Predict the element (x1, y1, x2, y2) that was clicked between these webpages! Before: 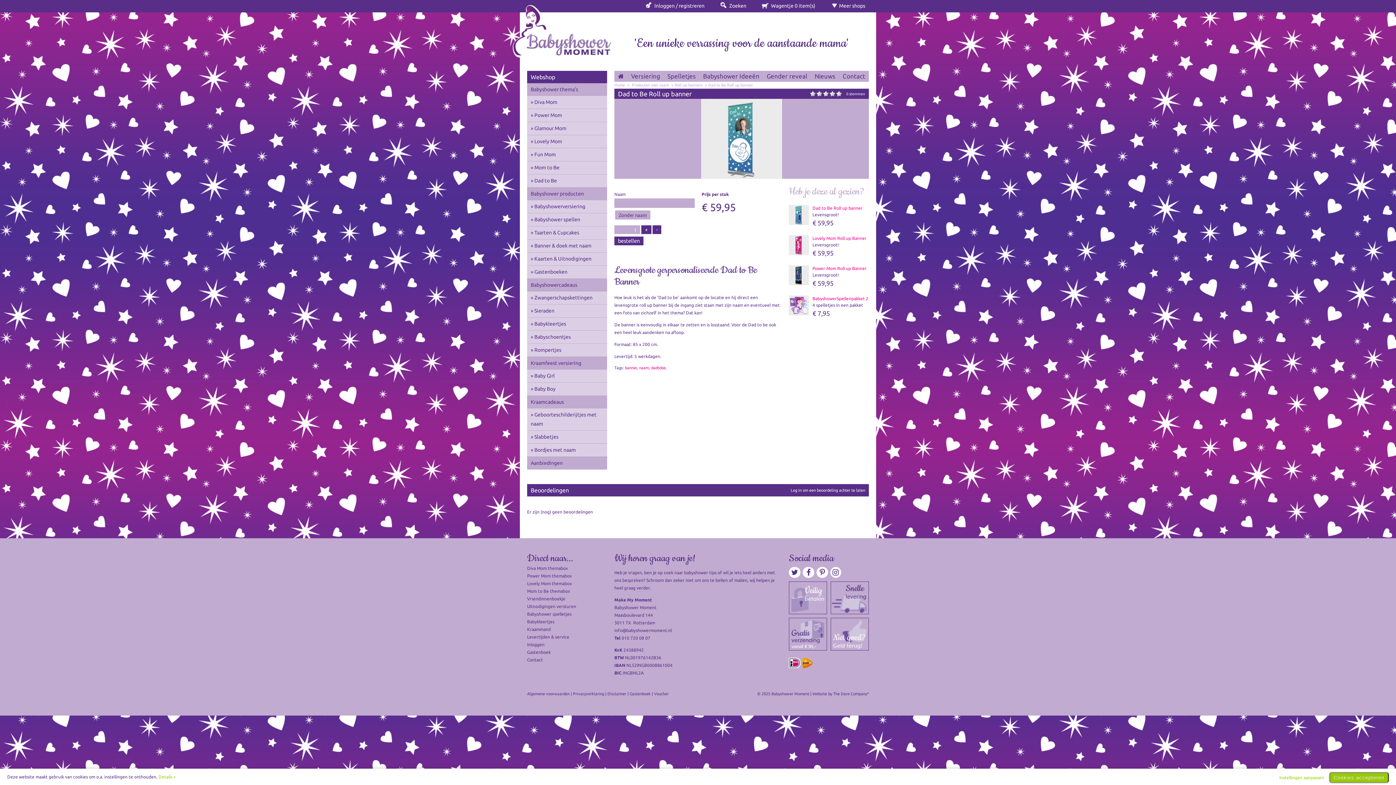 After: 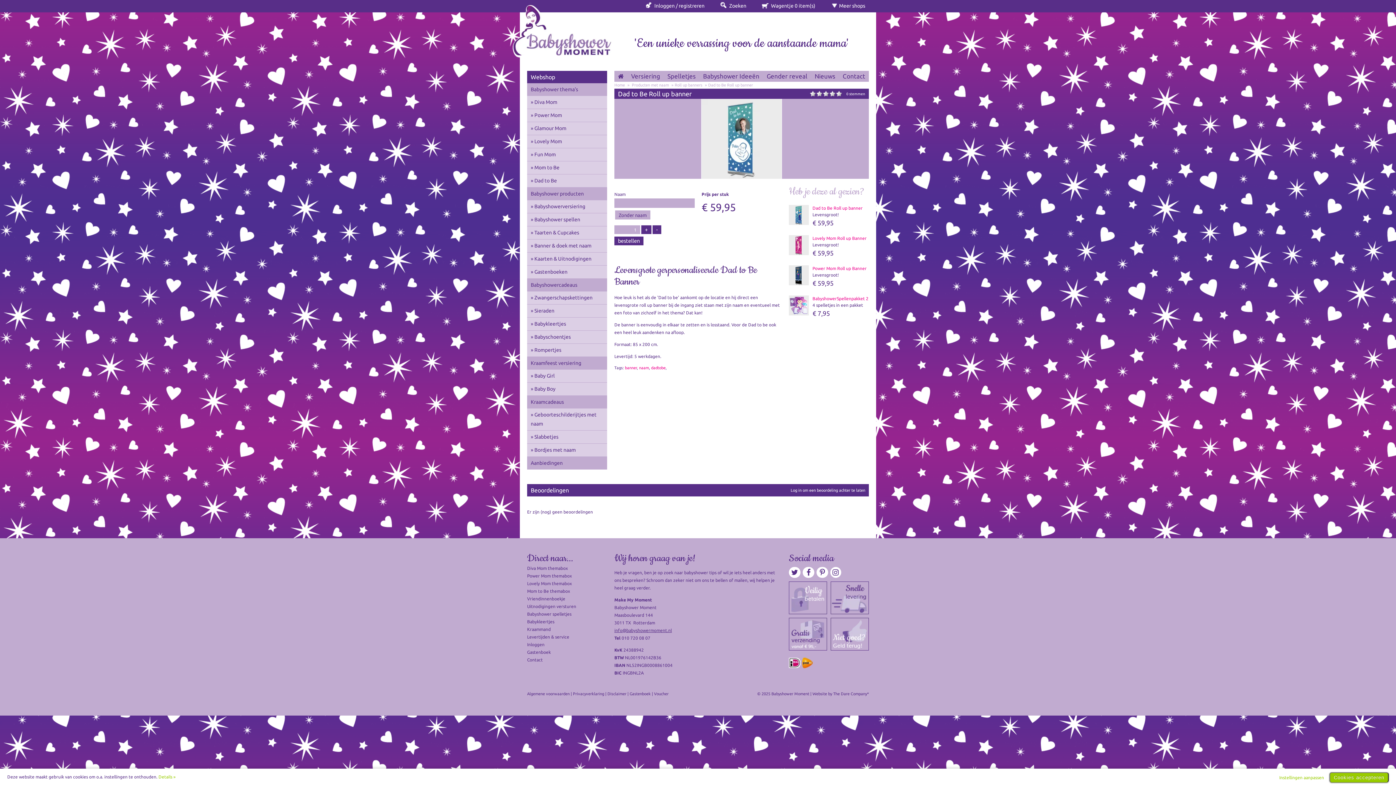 Action: bbox: (614, 628, 672, 633) label: info@babyshowermoment.nl
